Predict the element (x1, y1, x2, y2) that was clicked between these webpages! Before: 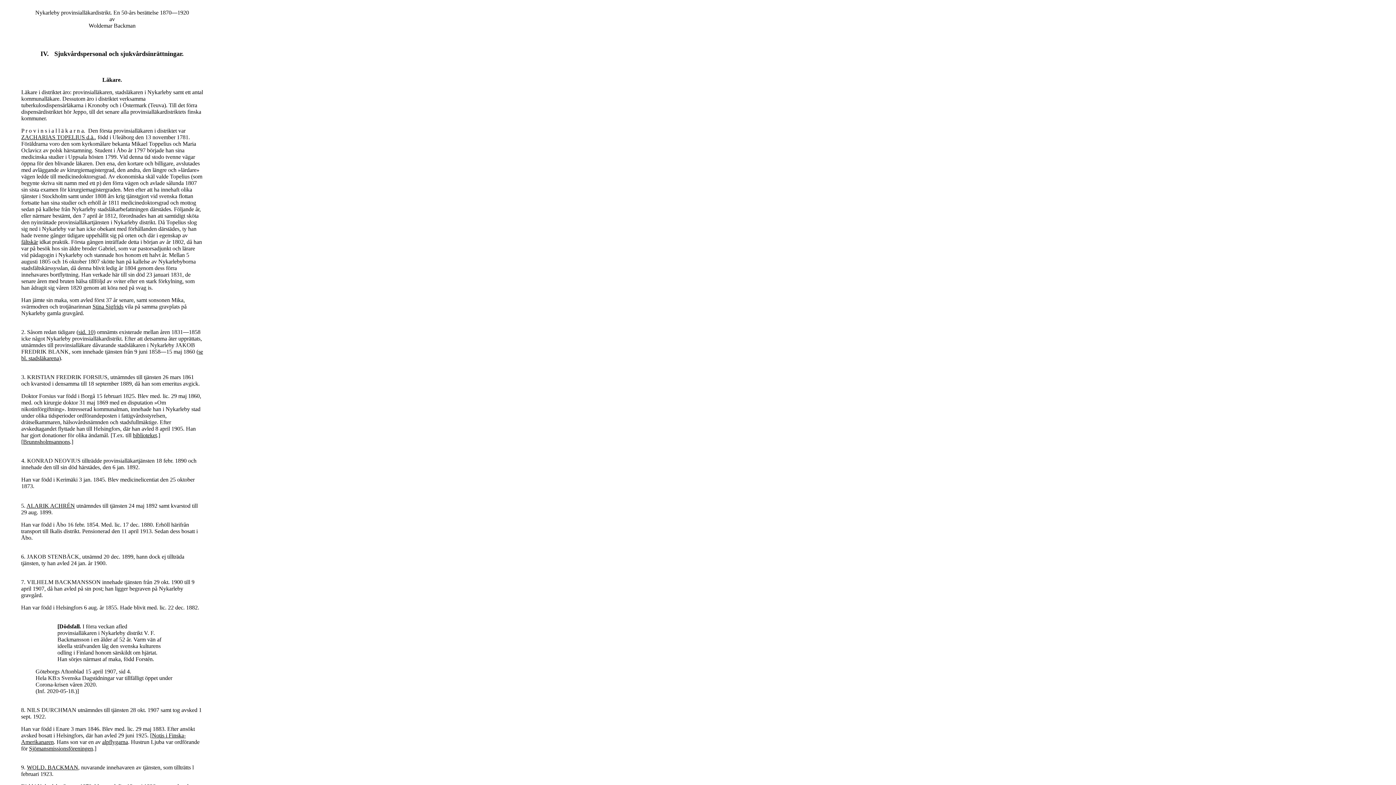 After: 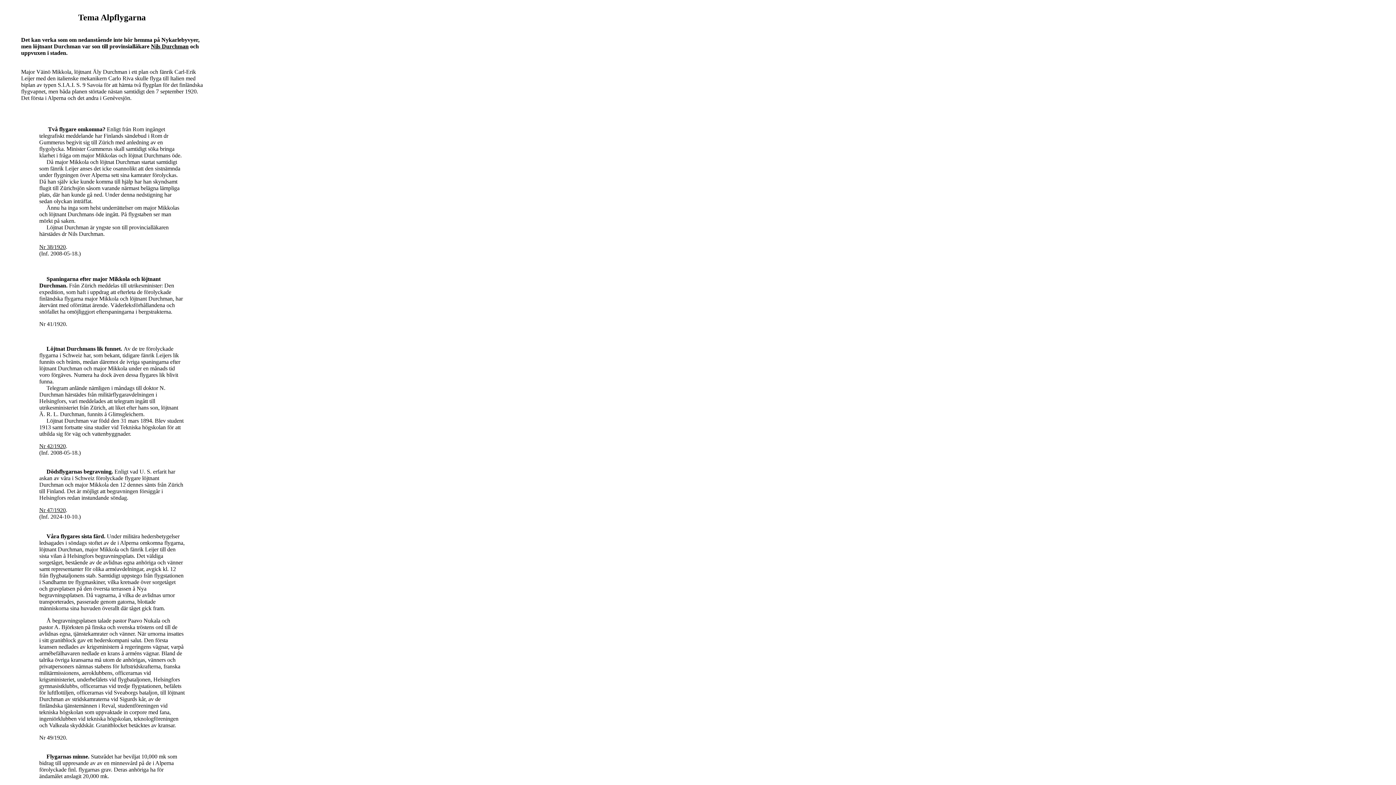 Action: label: alpflygarna bbox: (102, 739, 128, 745)